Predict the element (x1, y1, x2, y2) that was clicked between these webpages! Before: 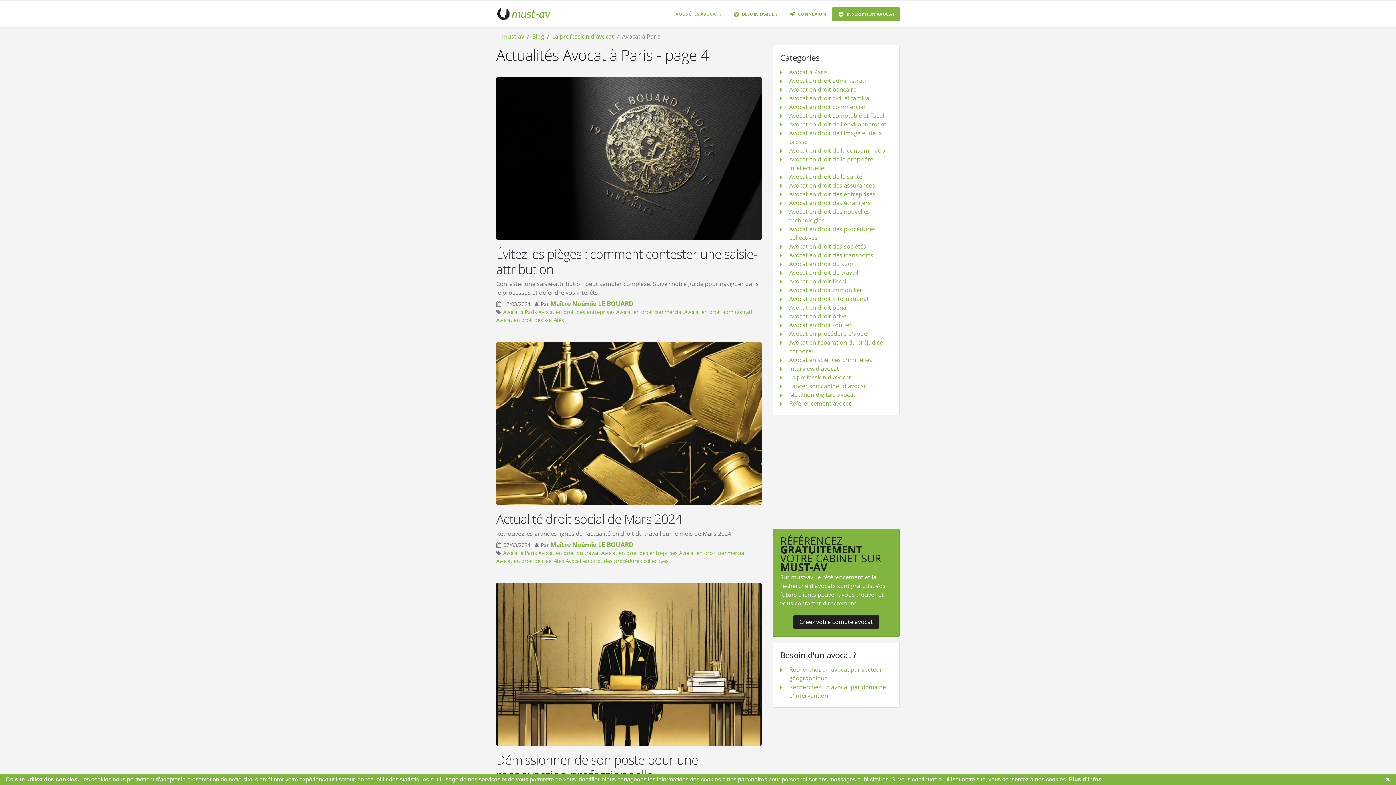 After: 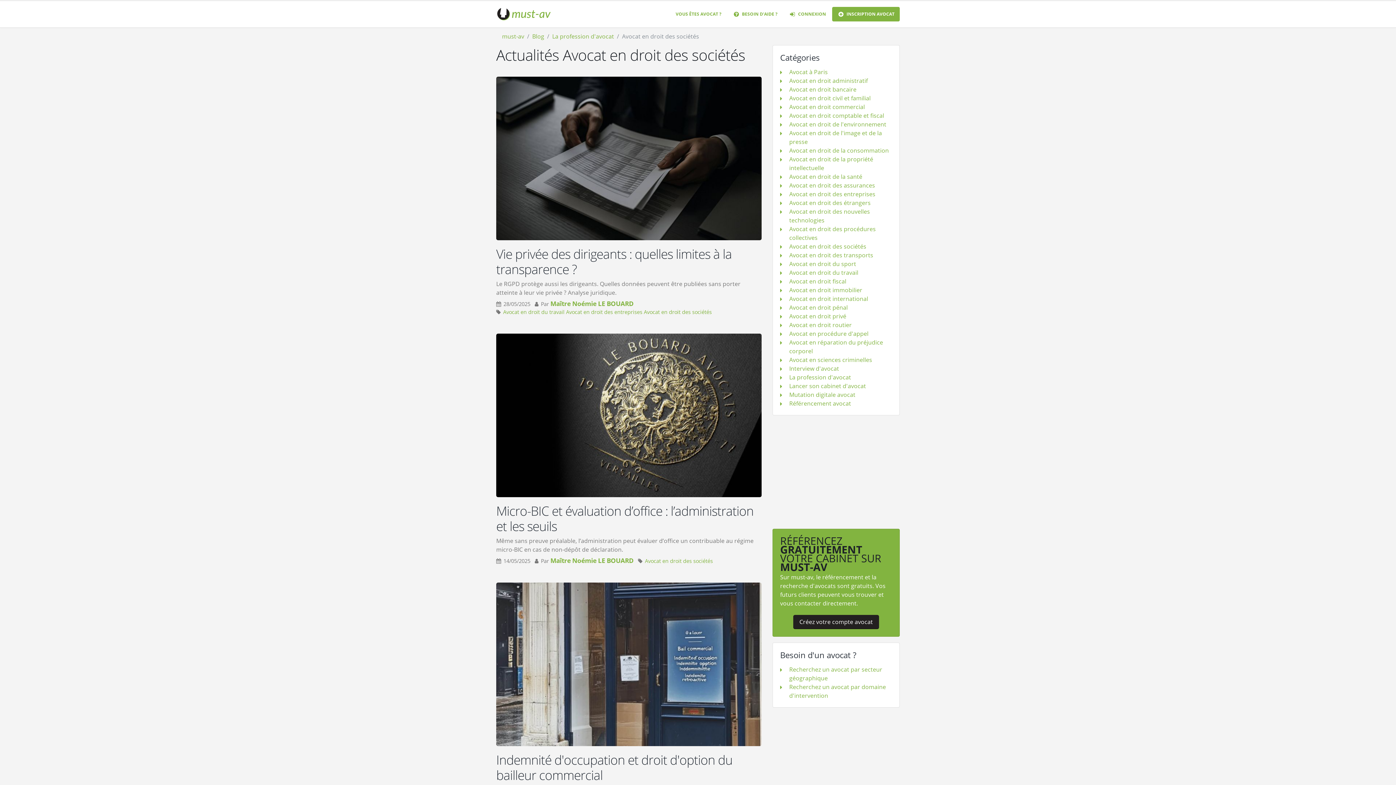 Action: label: Avocat en droit des sociétés bbox: (496, 316, 564, 323)